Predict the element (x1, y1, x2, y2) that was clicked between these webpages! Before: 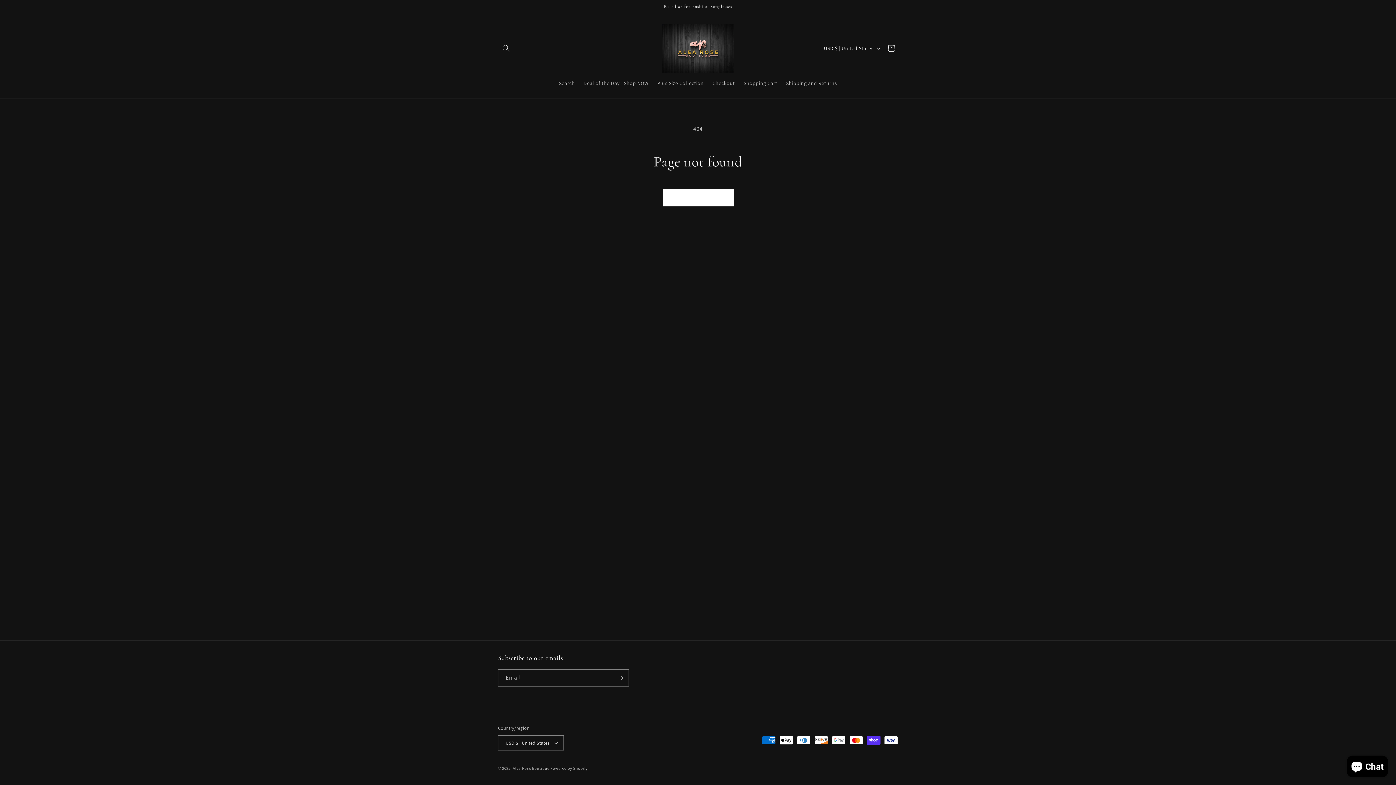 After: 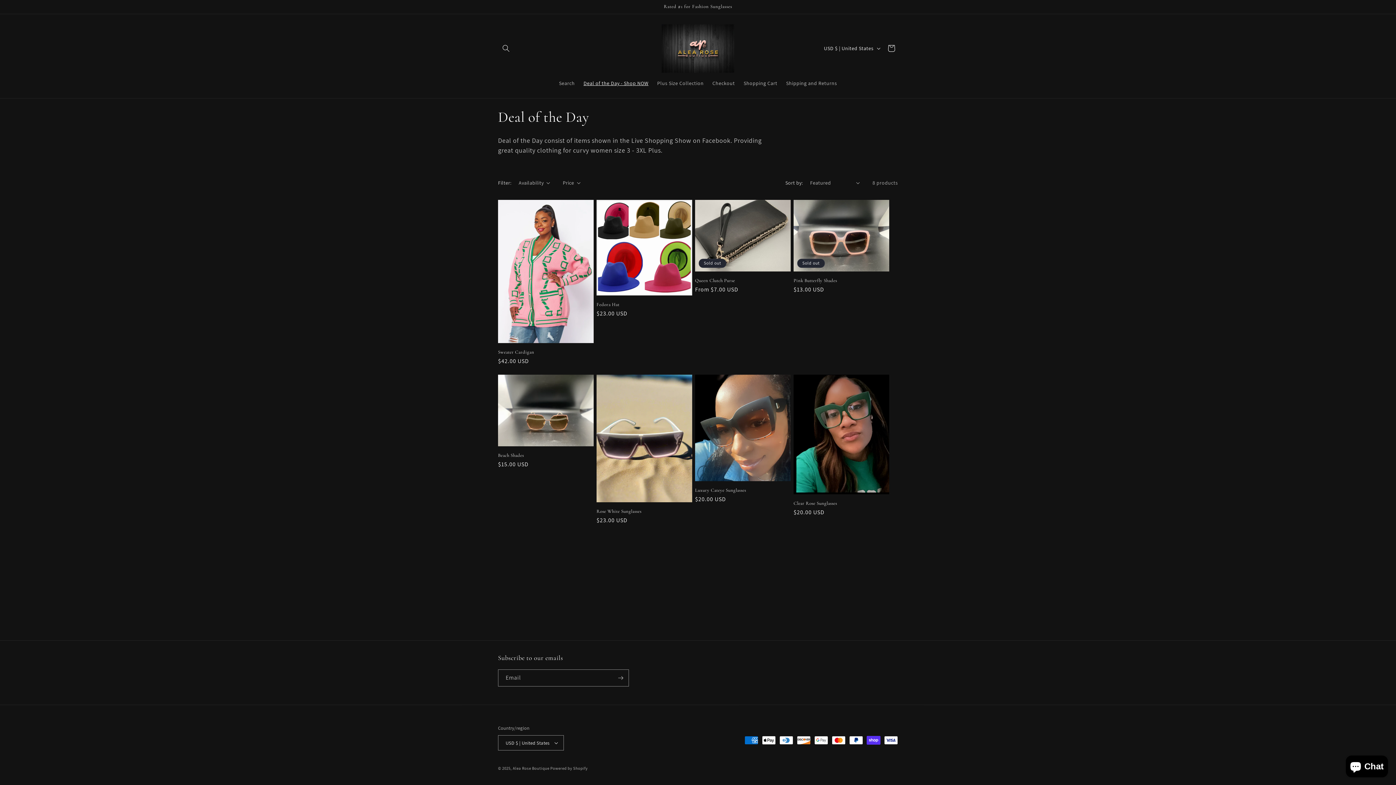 Action: bbox: (579, 75, 653, 90) label: Deal of the Day - Shop NOW